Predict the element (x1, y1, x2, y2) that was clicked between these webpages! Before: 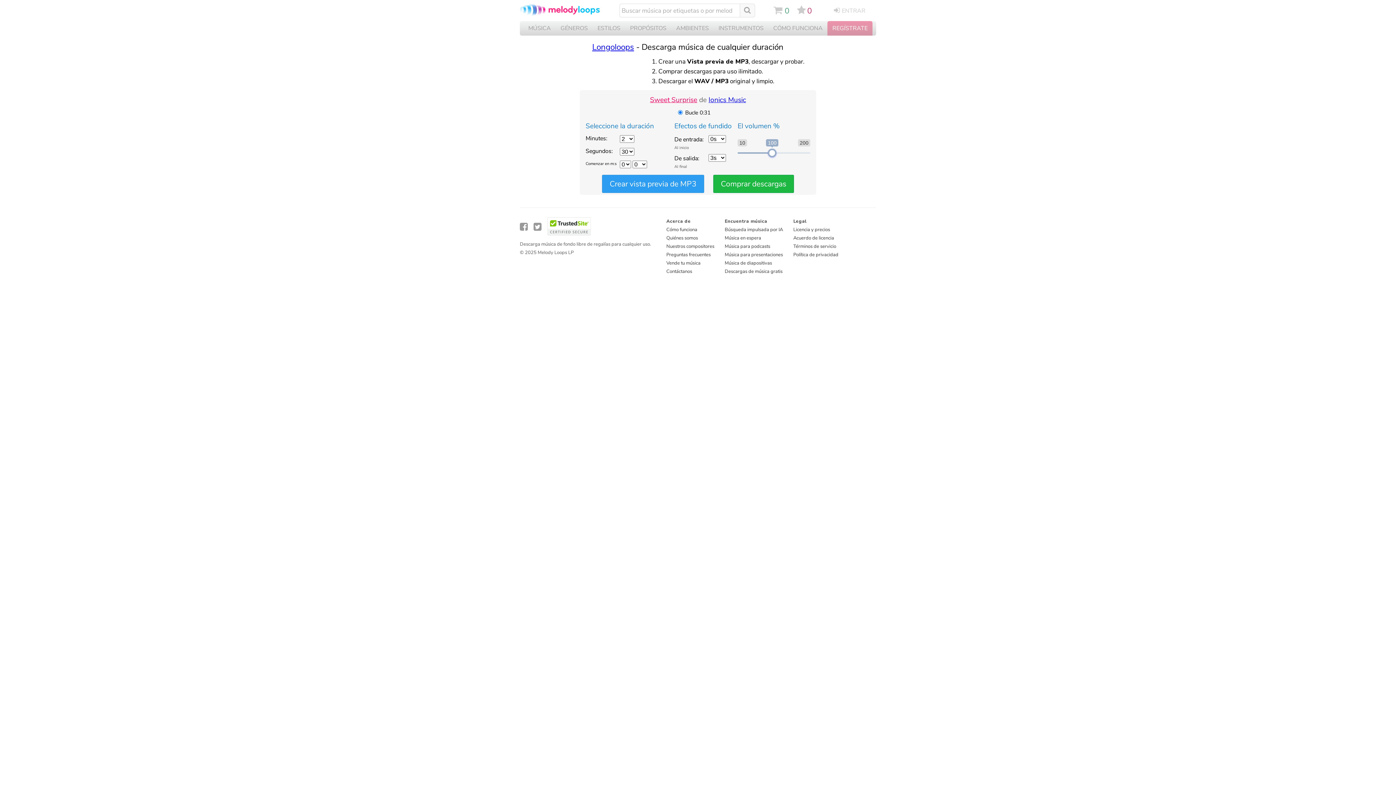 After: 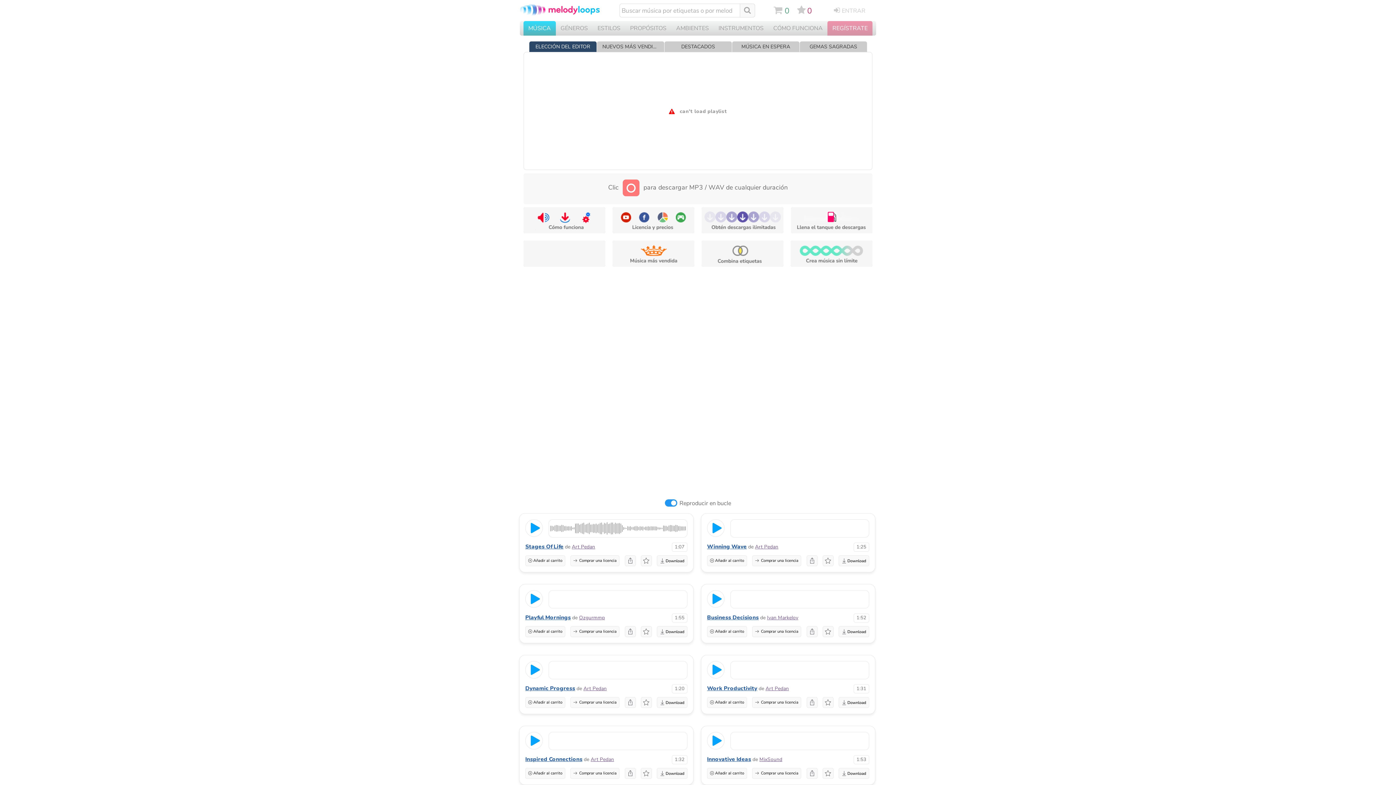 Action: label: MÚSICA bbox: (523, 21, 555, 35)